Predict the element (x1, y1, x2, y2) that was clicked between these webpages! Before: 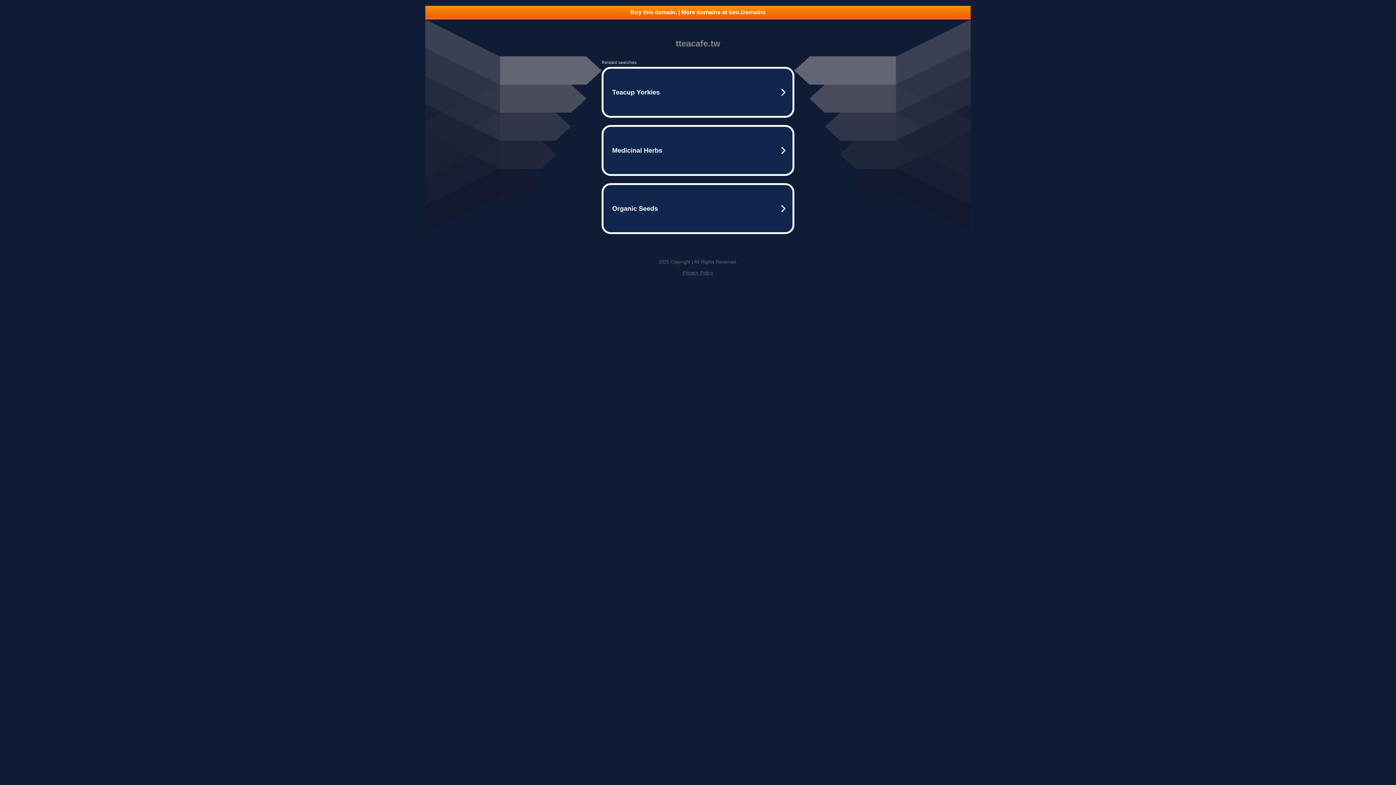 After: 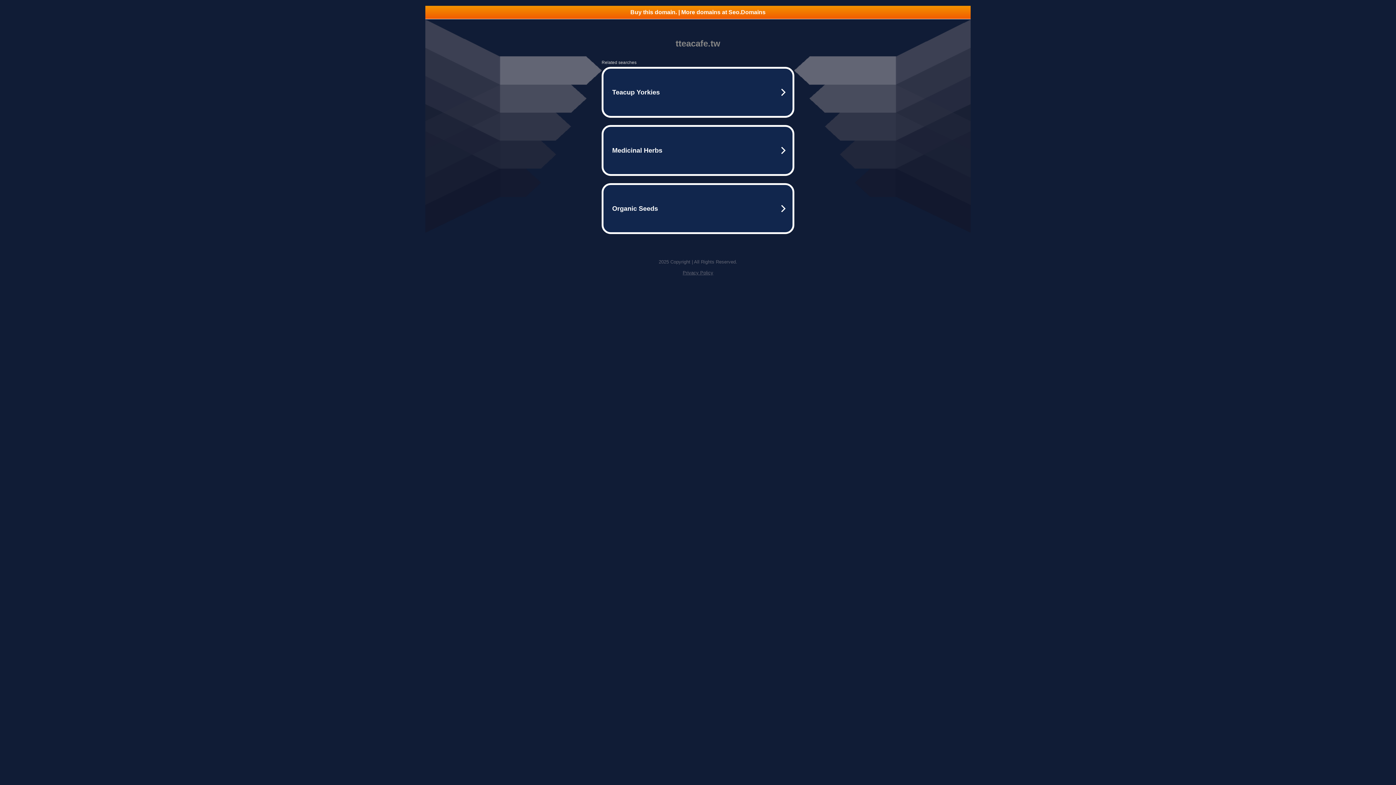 Action: label: Privacy Policy bbox: (682, 270, 713, 275)